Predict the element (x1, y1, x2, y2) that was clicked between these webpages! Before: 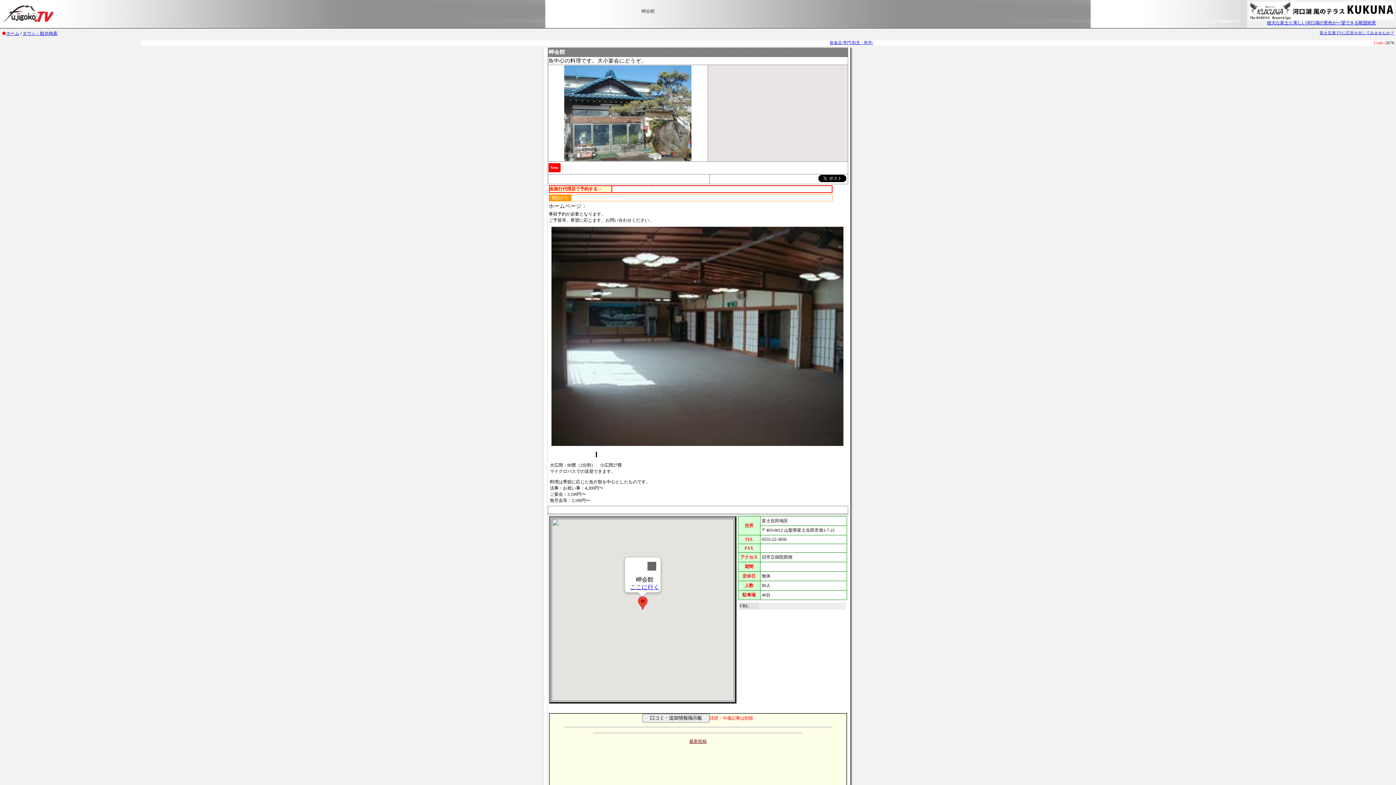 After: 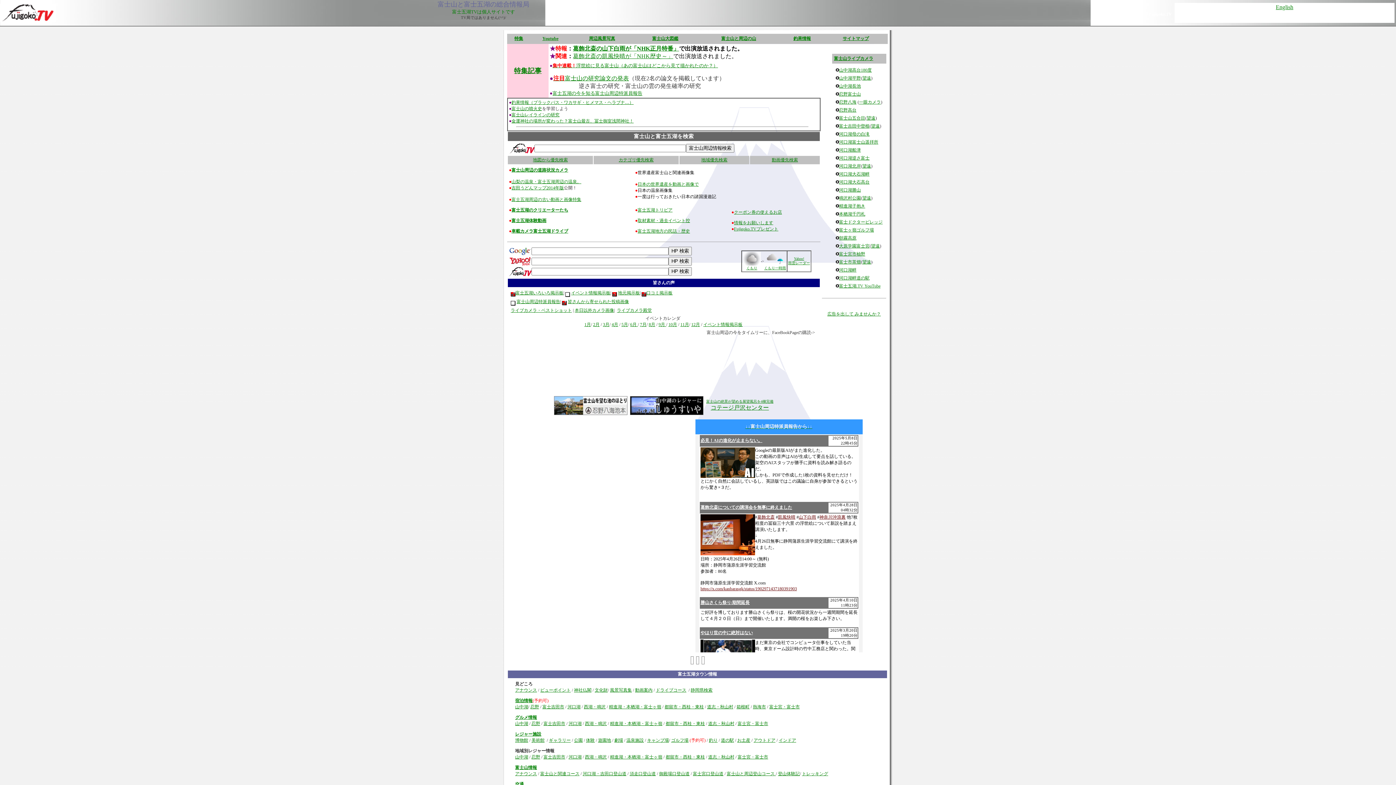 Action: bbox: (6, 30, 19, 36) label: ホーム